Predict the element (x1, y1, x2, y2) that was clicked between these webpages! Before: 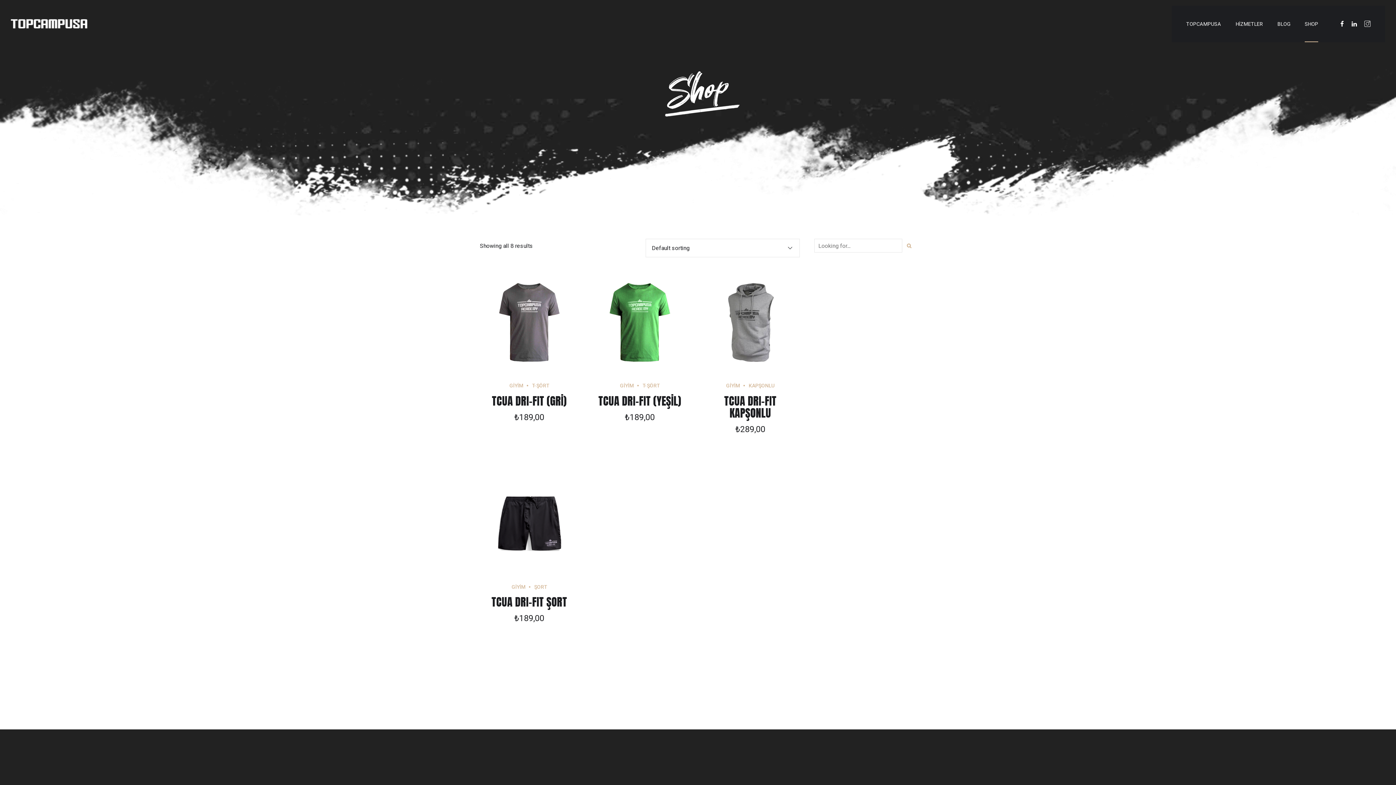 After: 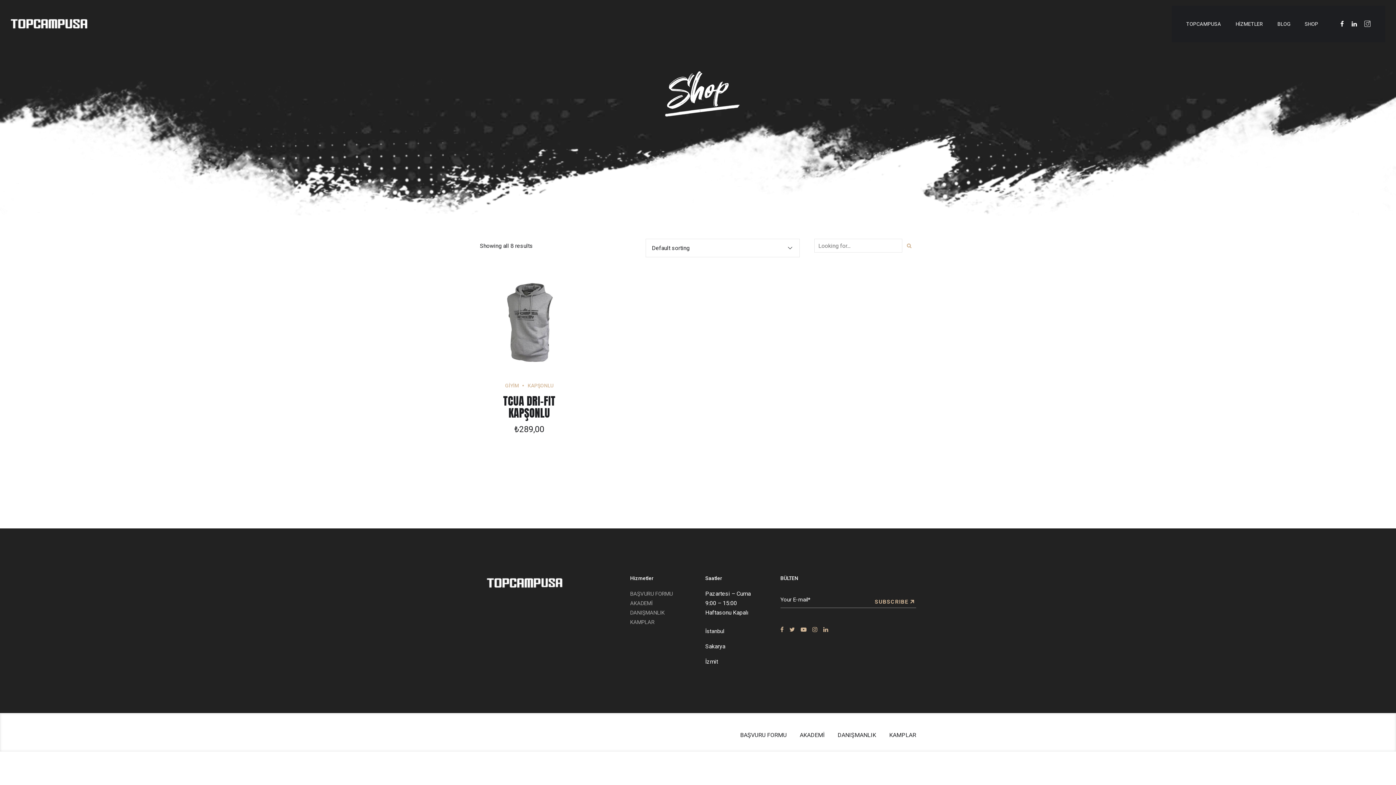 Action: bbox: (740, 382, 774, 388) label: KAPŞONLU